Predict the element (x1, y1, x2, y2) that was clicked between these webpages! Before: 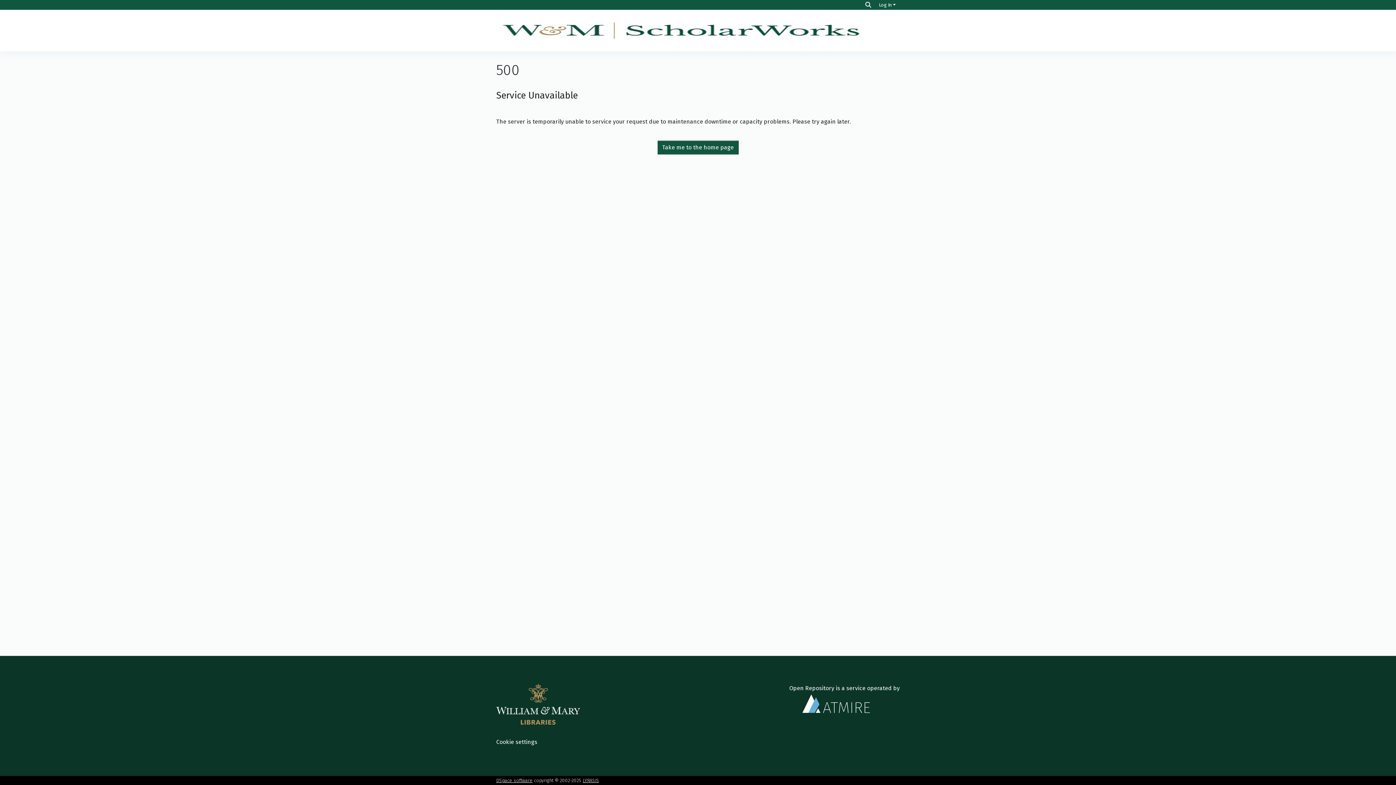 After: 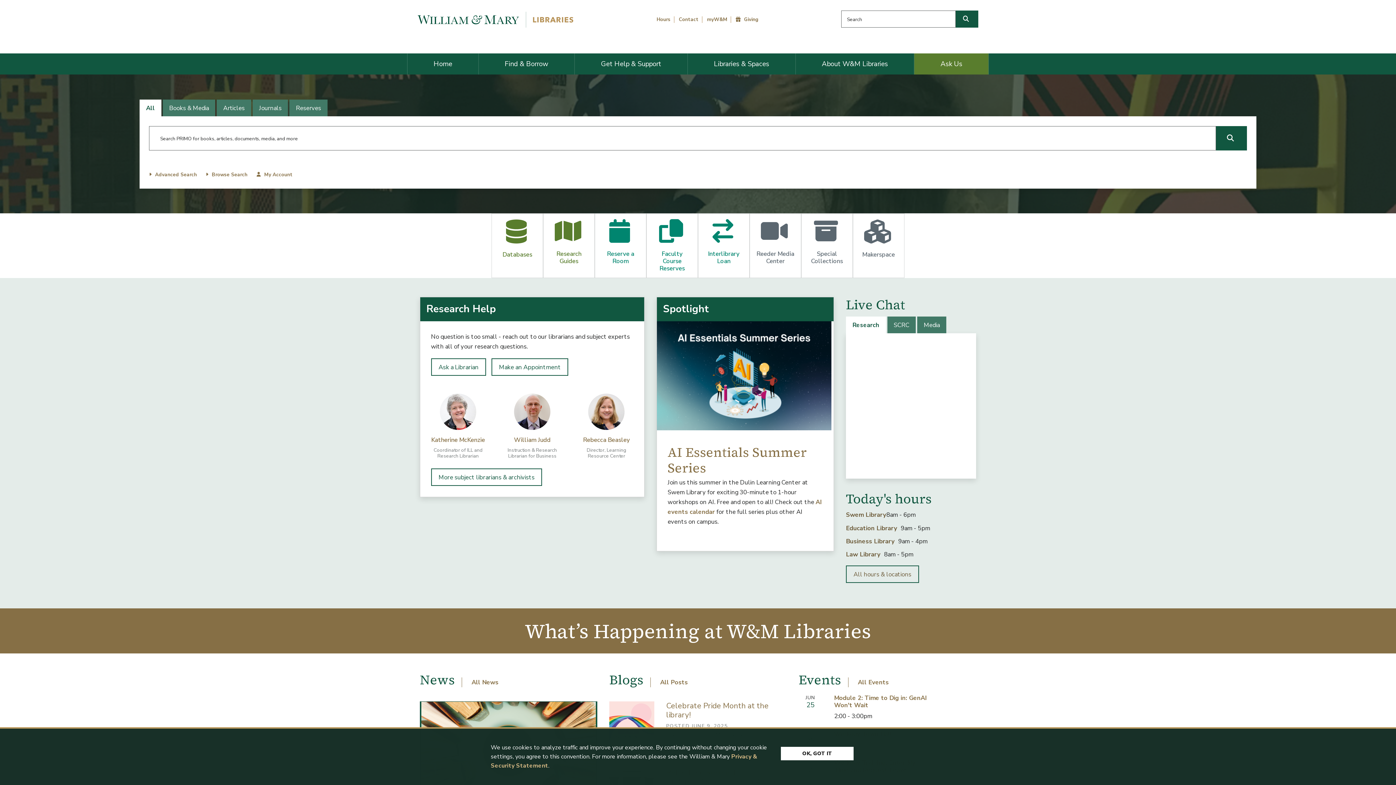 Action: bbox: (496, 684, 761, 736)